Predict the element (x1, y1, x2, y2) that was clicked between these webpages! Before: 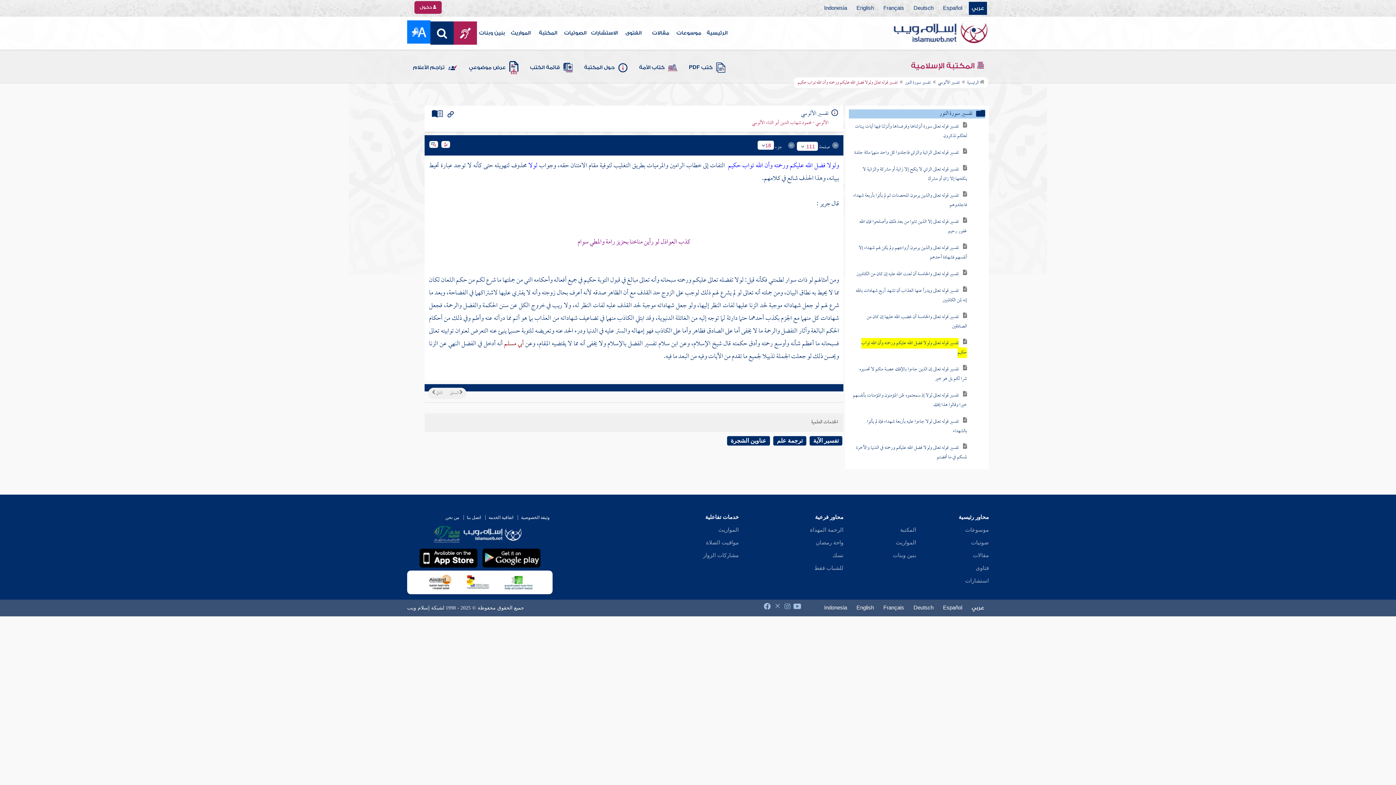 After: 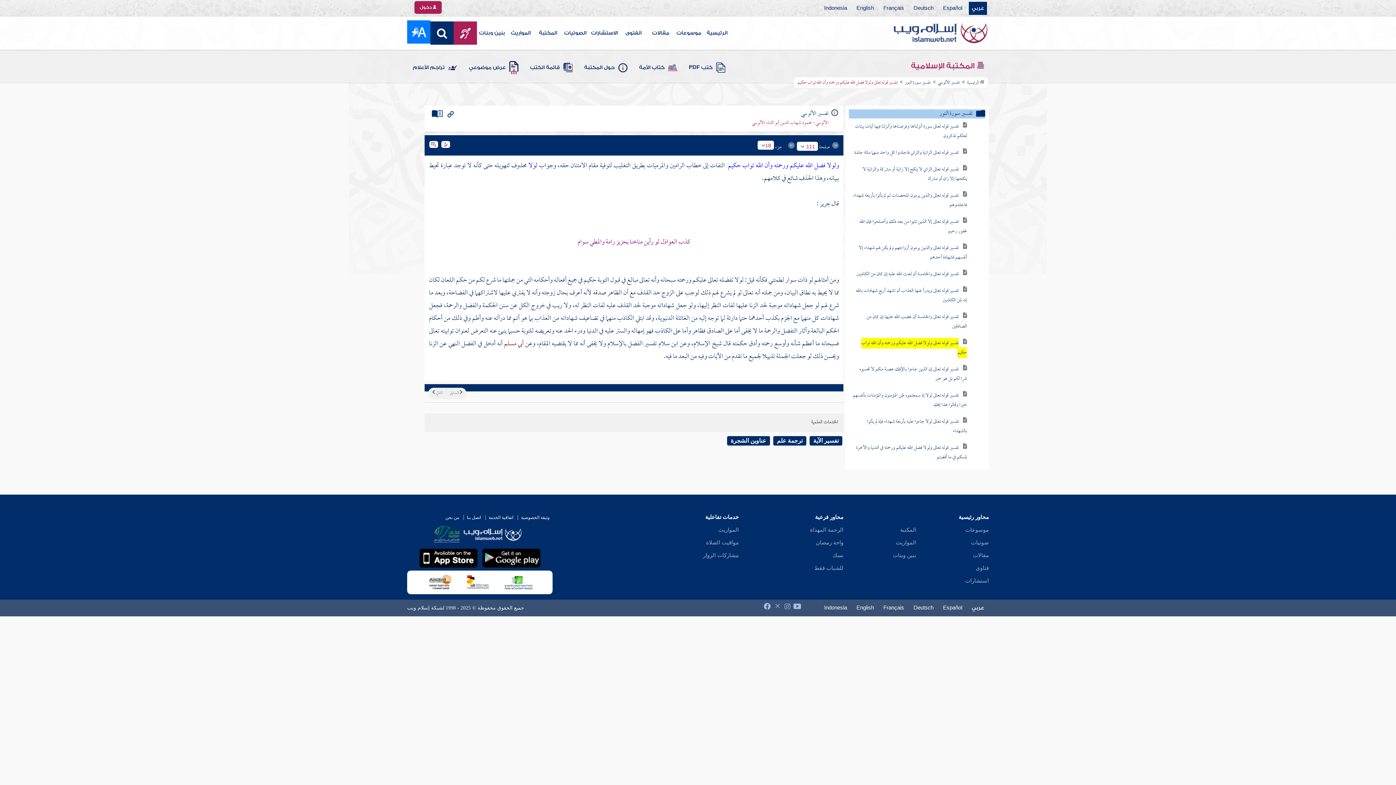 Action: label: صوتيات bbox: (971, 540, 989, 545)